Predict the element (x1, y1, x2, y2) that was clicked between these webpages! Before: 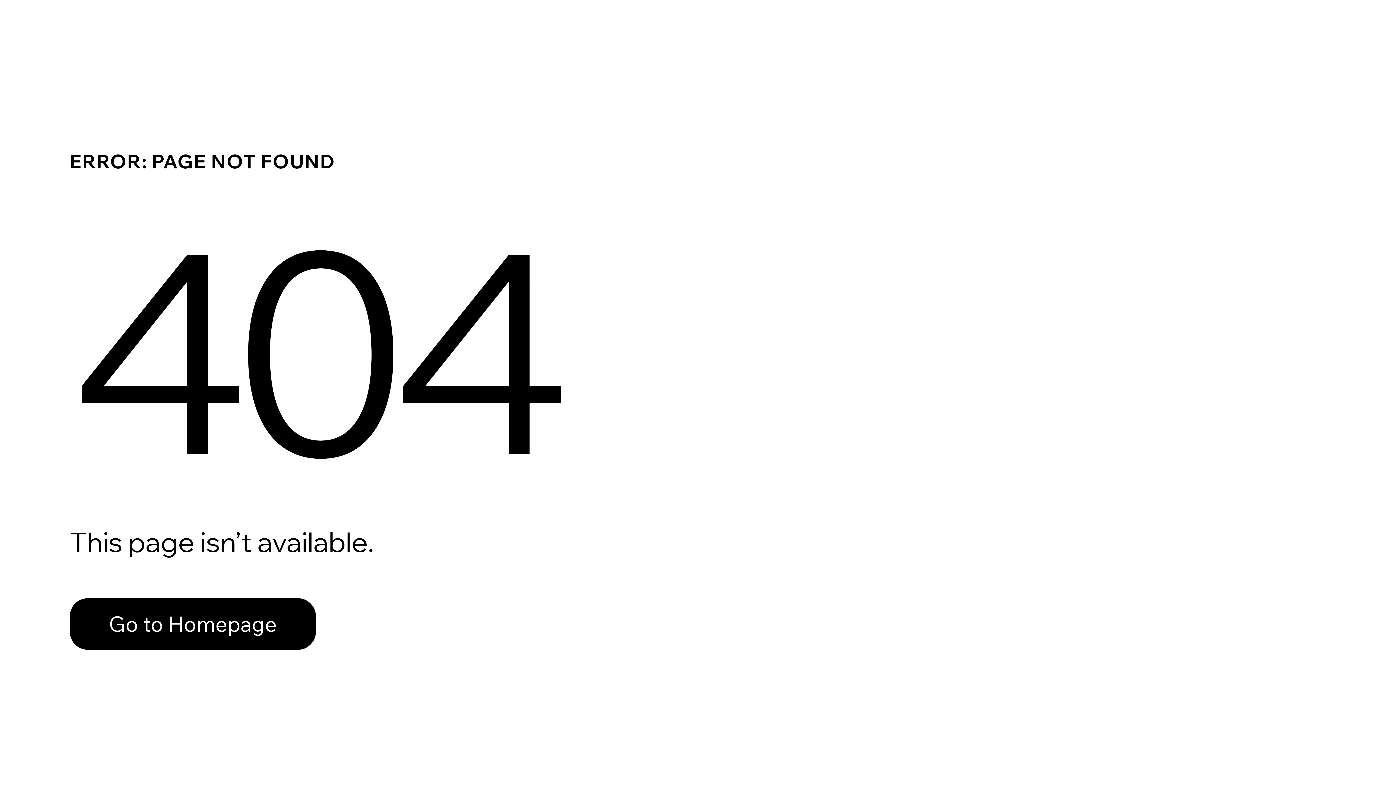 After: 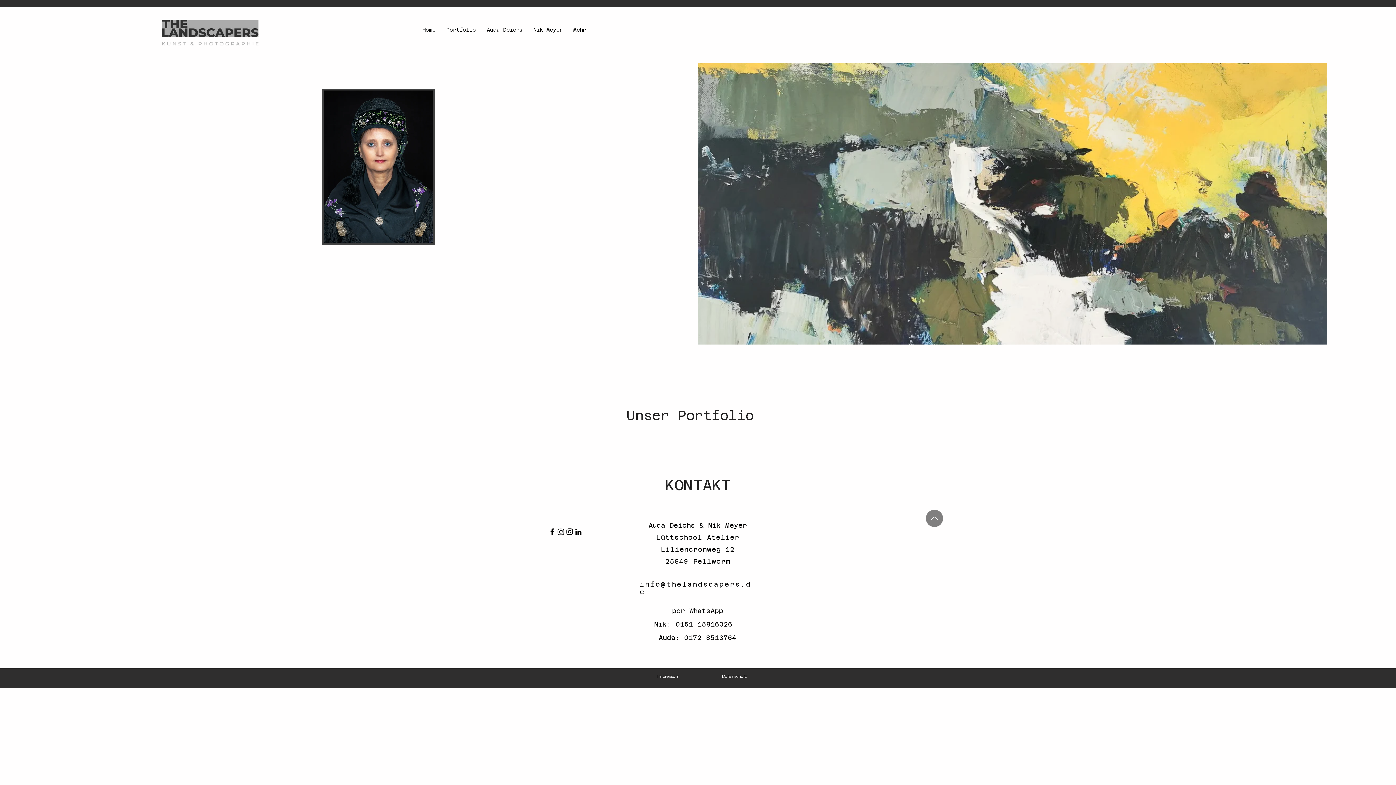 Action: bbox: (69, 582, 768, 659) label: Go to Homepage